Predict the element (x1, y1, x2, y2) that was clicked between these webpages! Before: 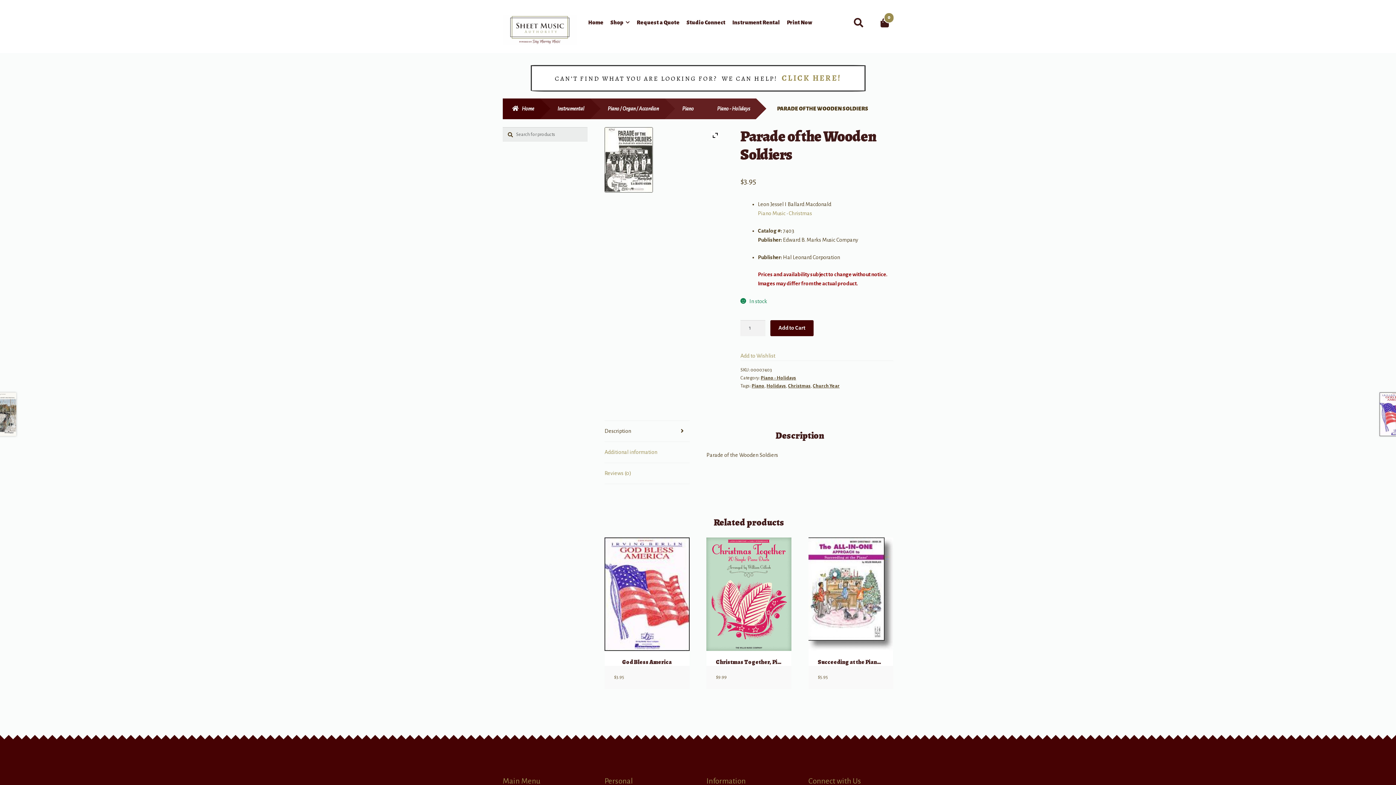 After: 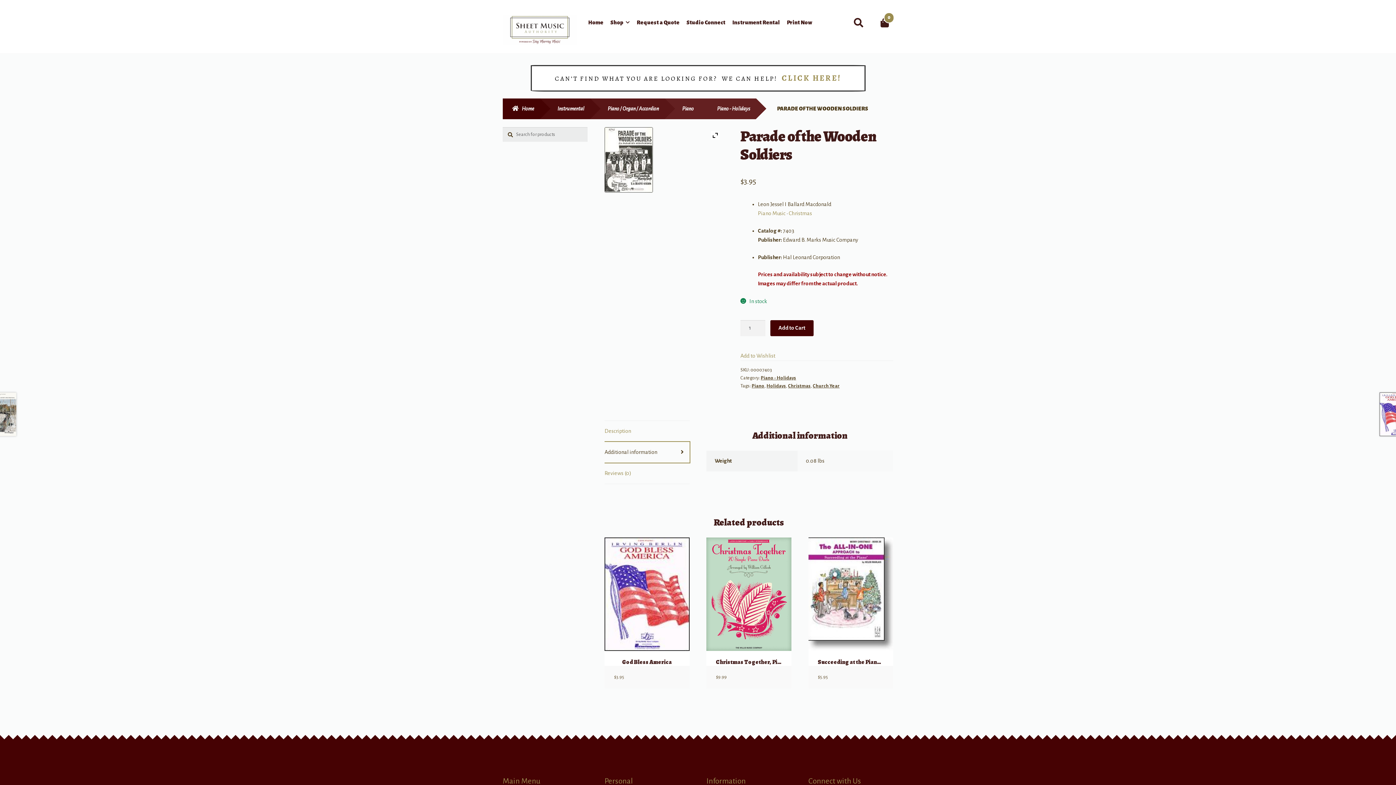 Action: label: Additional information bbox: (604, 442, 689, 462)